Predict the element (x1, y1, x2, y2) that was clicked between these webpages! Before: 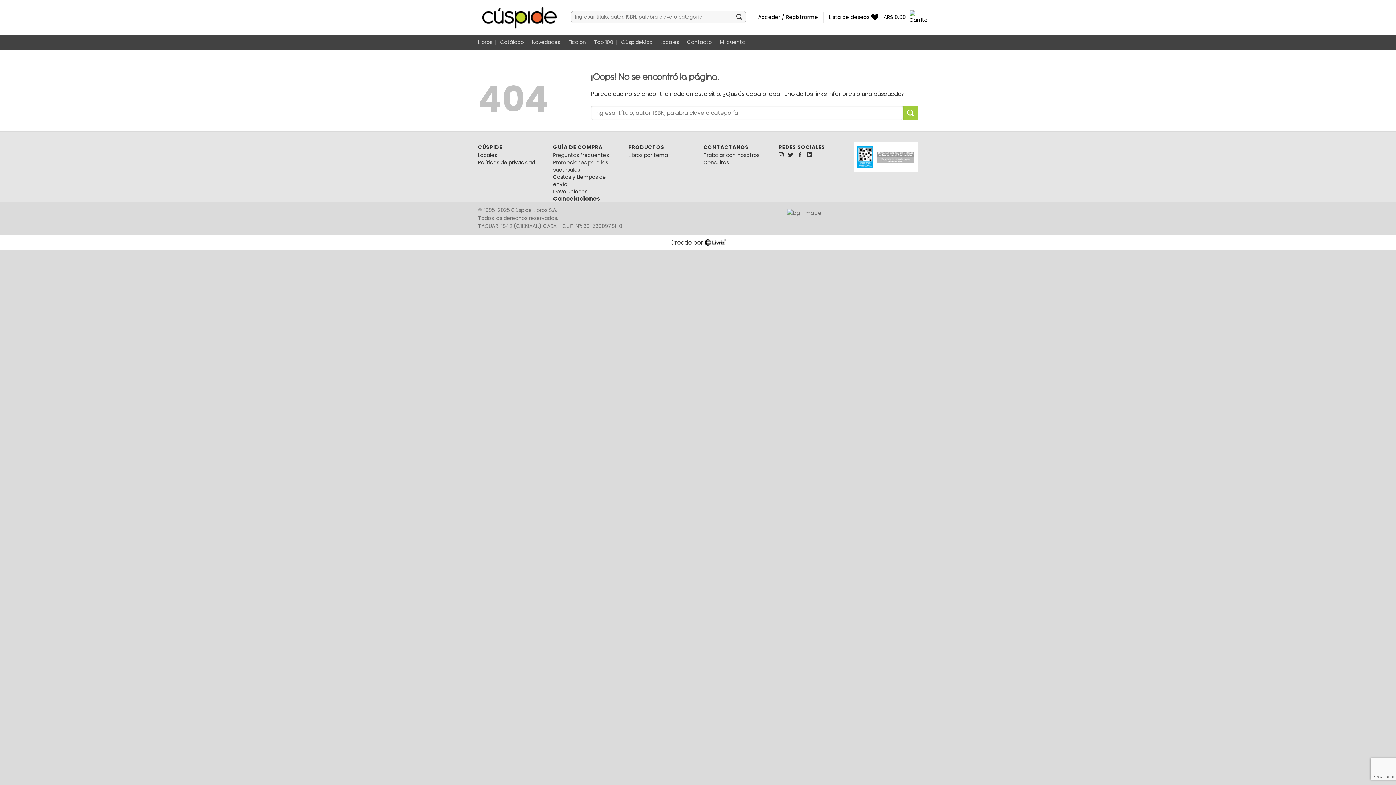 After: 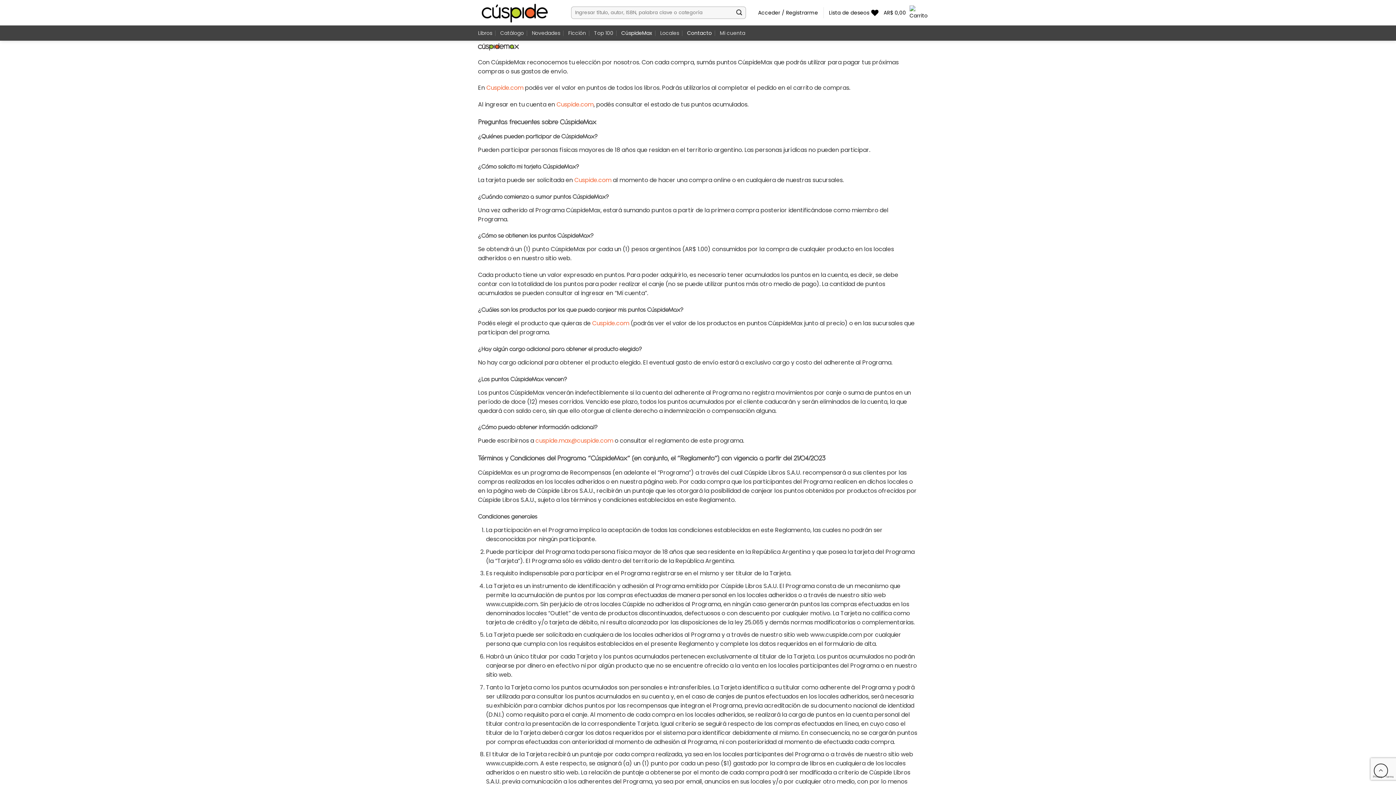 Action: bbox: (621, 35, 652, 48) label: CúspideMax